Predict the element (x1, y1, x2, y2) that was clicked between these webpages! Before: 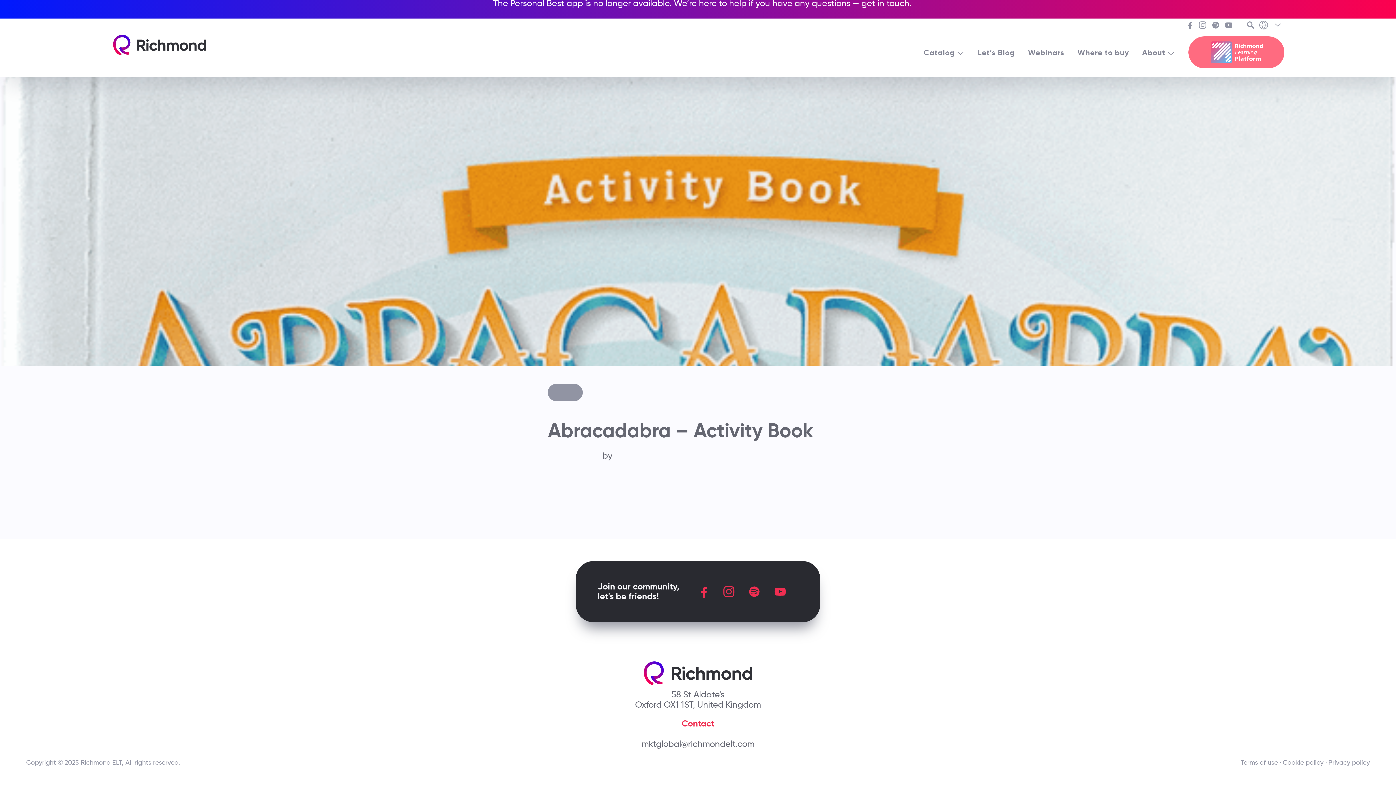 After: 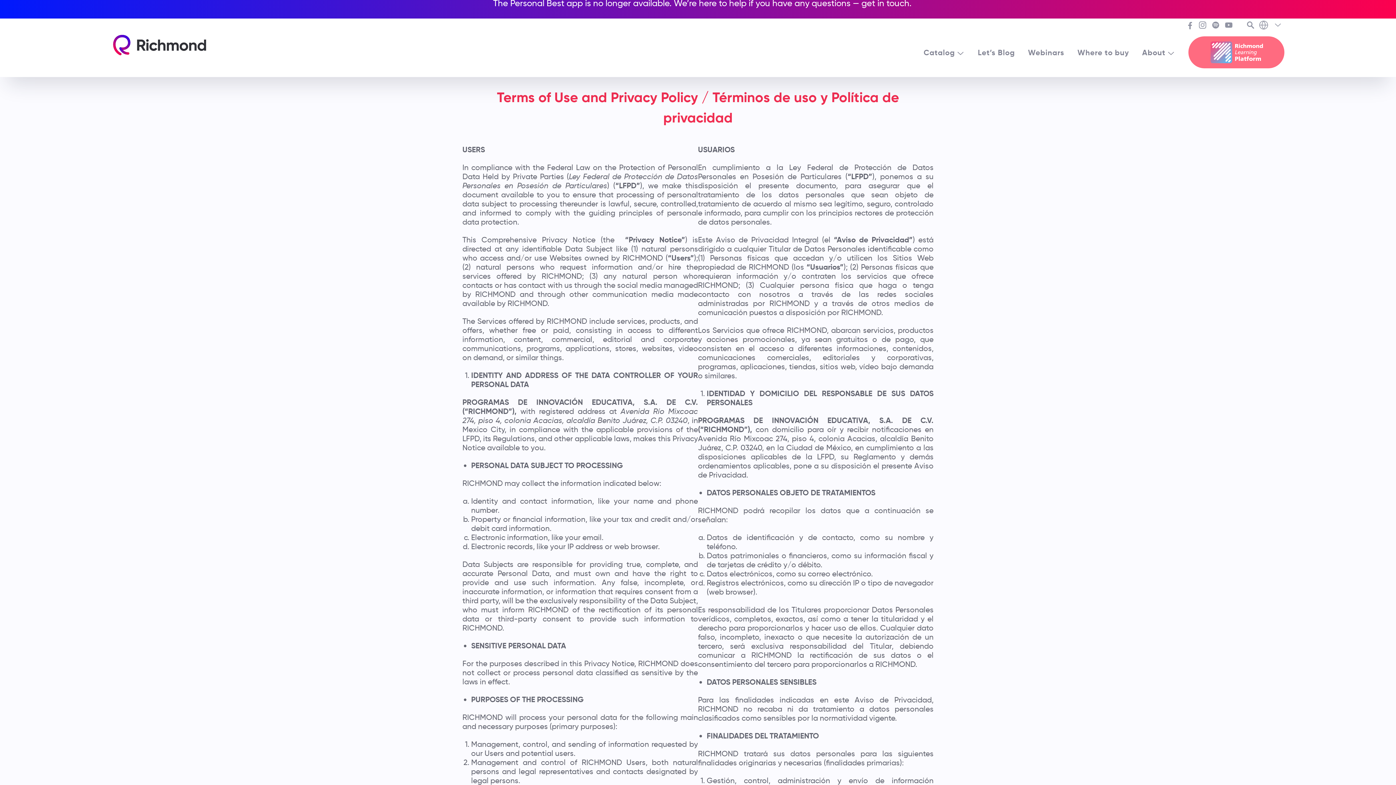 Action: label: Privacy policy bbox: (1328, 758, 1370, 766)